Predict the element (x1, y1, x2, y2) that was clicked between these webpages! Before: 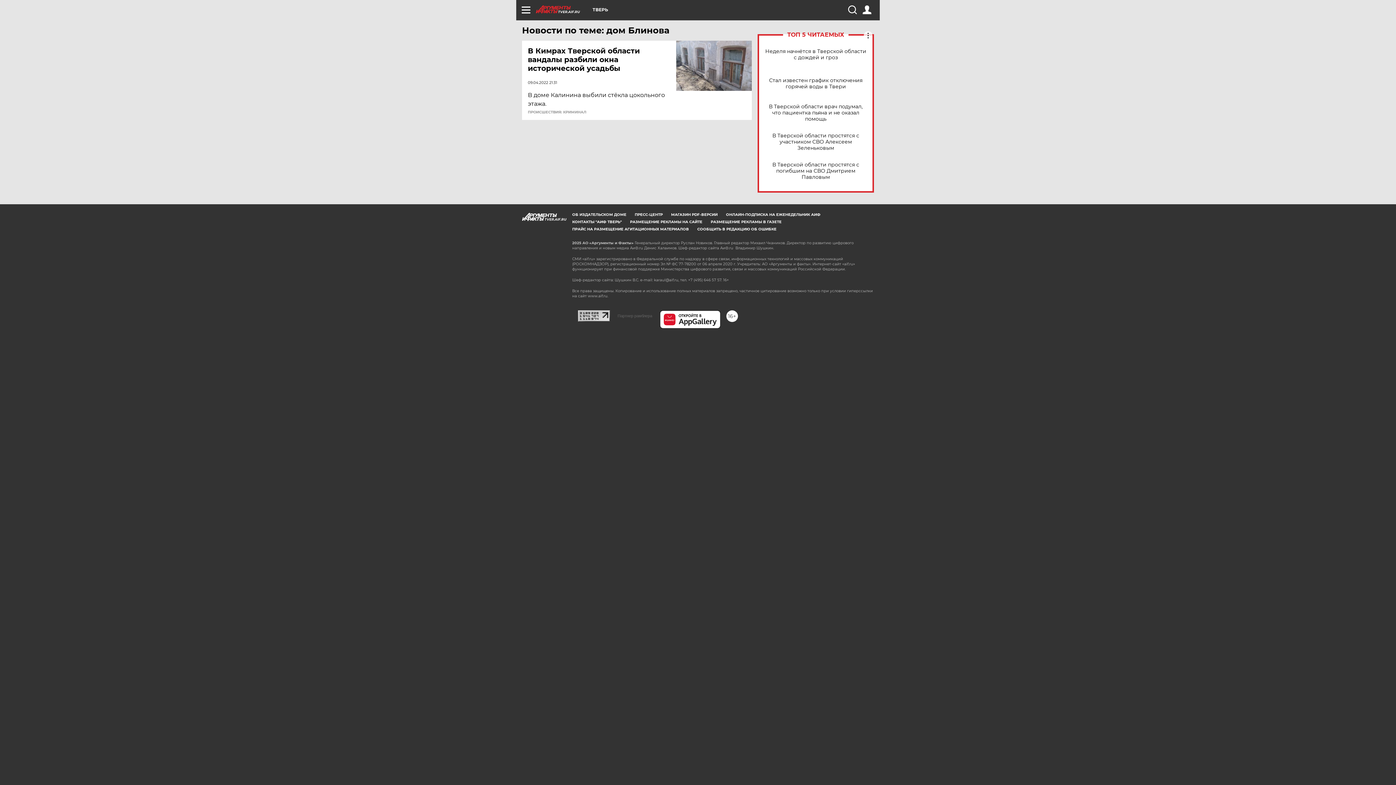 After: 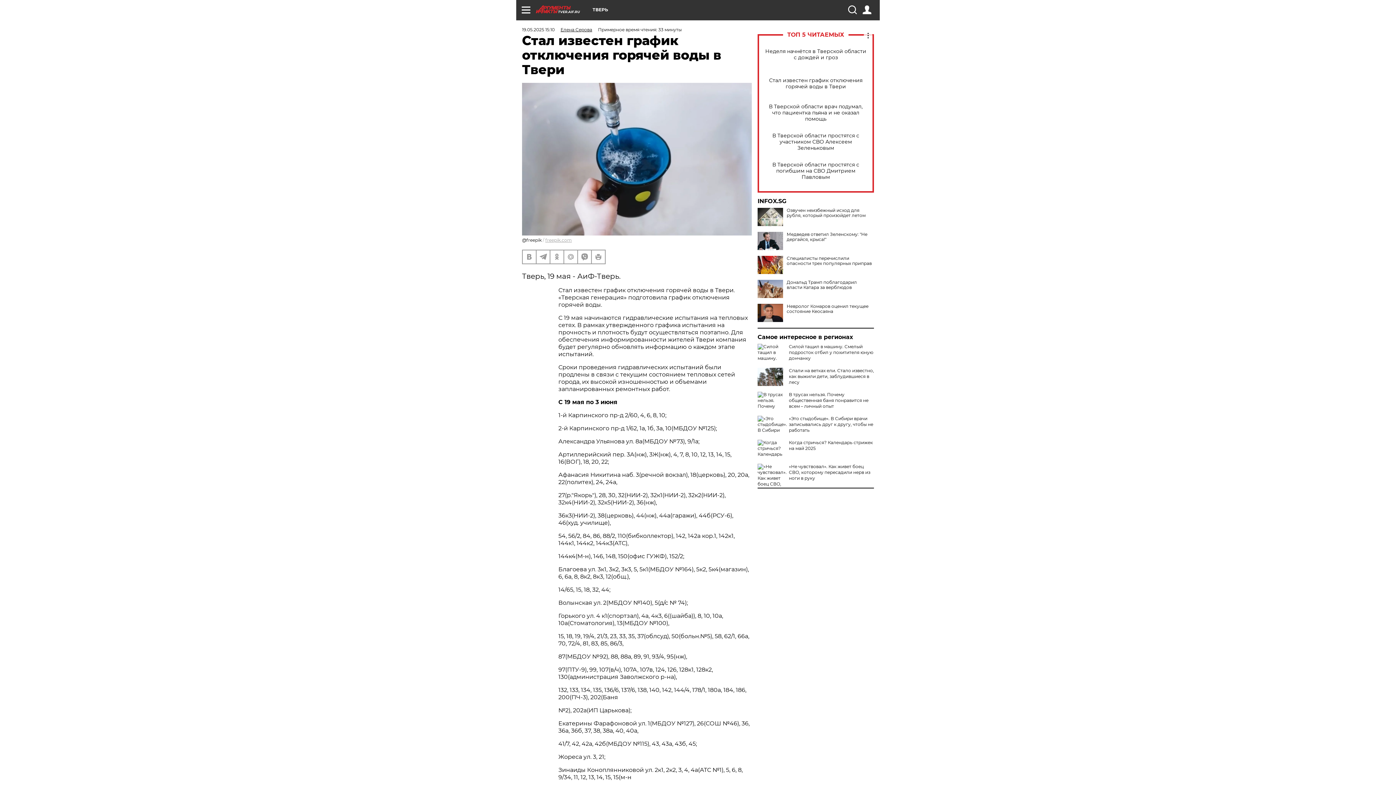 Action: bbox: (765, 77, 866, 89) label: Стал известен график отключения горячей воды в Твери